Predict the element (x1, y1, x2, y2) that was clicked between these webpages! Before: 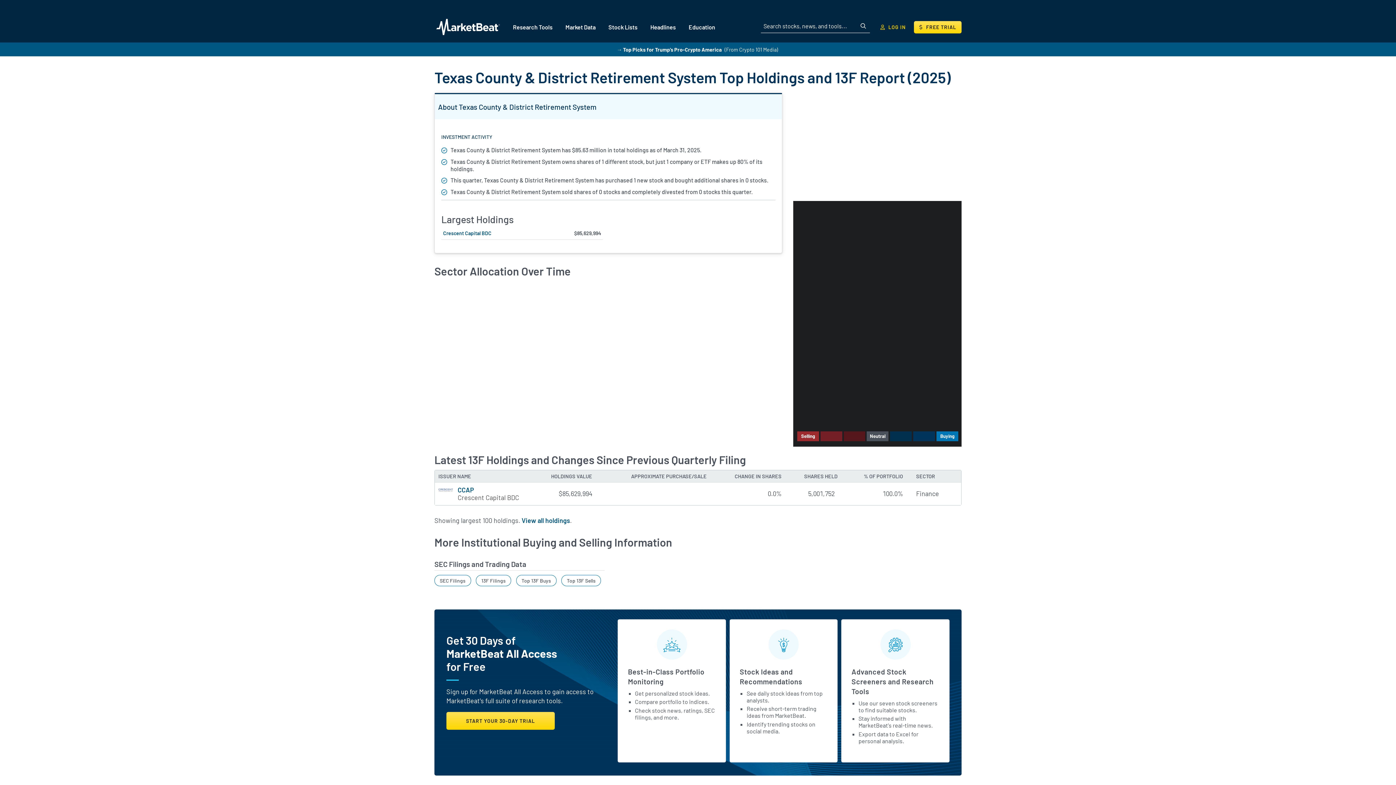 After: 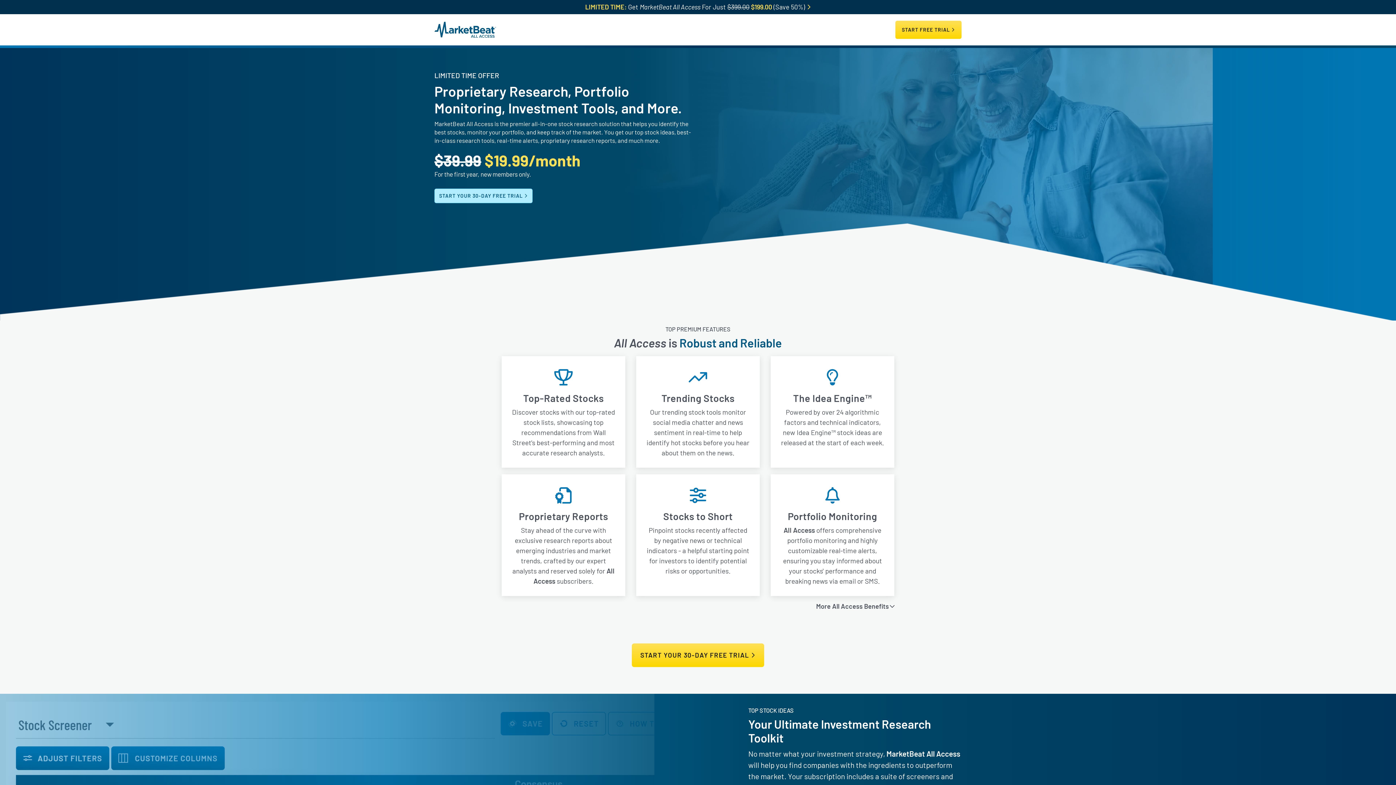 Action: label: Advanced Stock Screeners and Research Tools
Use our seven stock screeners to find suitable stocks.
Stay informed with MarketBeat's real-time news.
Export data to Excel for personal analysis. bbox: (841, 619, 949, 763)